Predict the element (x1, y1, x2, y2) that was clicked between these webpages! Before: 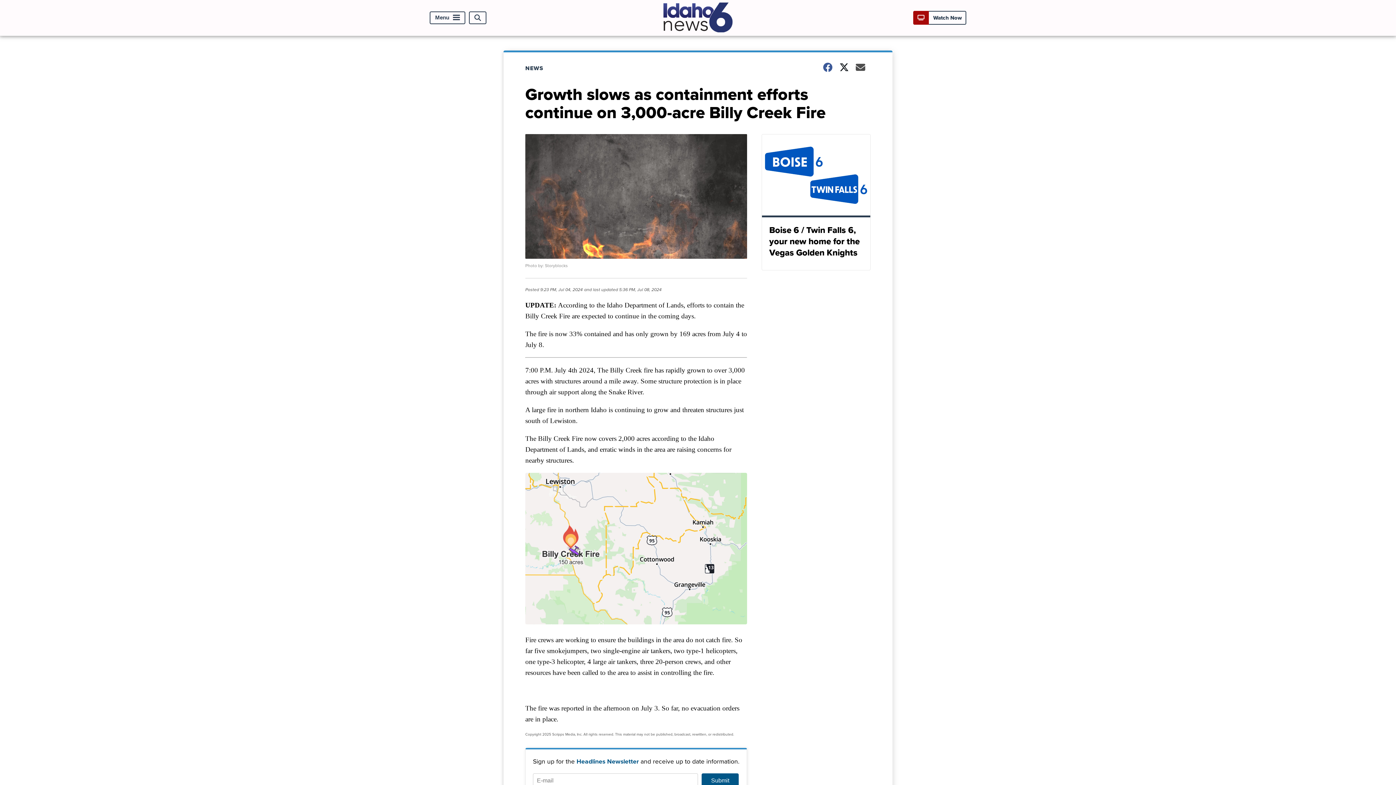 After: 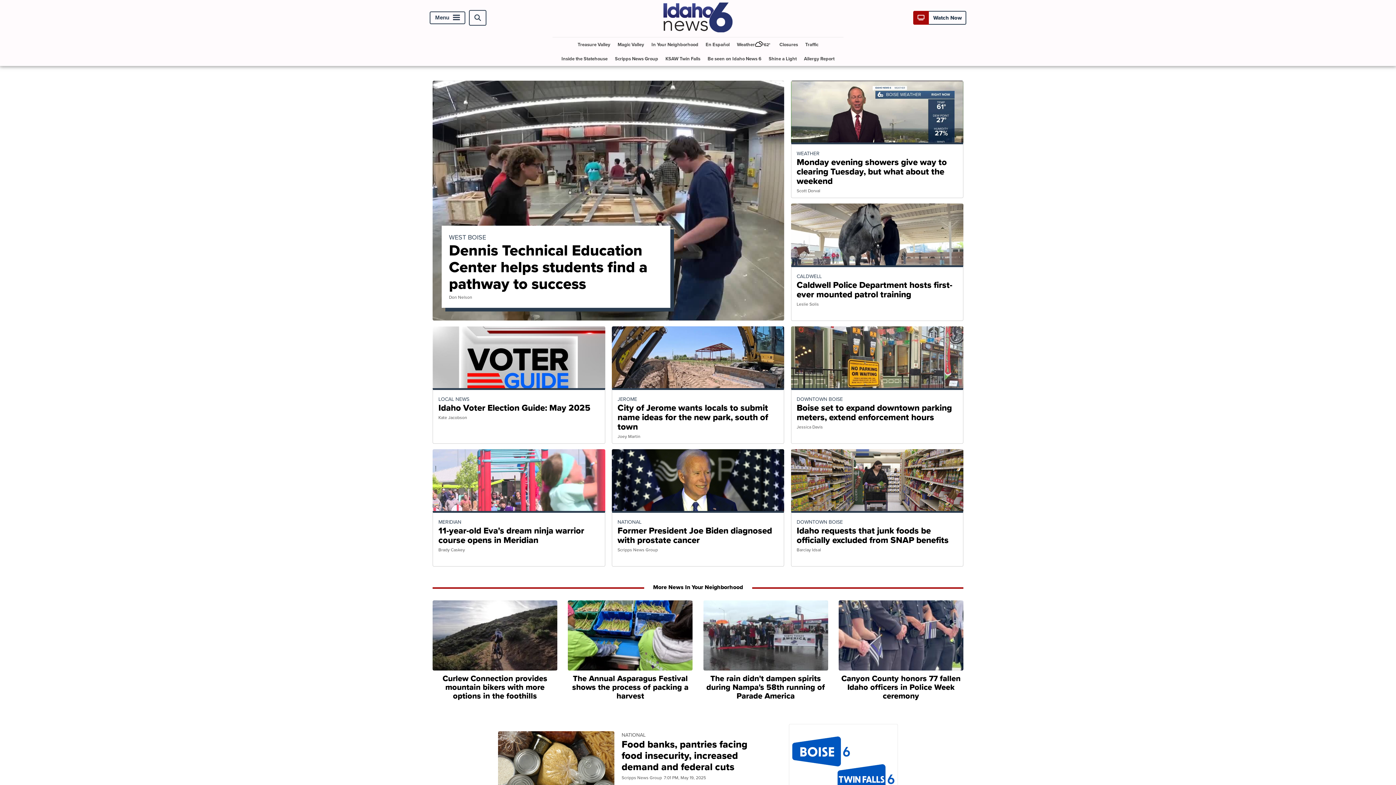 Action: bbox: (663, 26, 732, 34)